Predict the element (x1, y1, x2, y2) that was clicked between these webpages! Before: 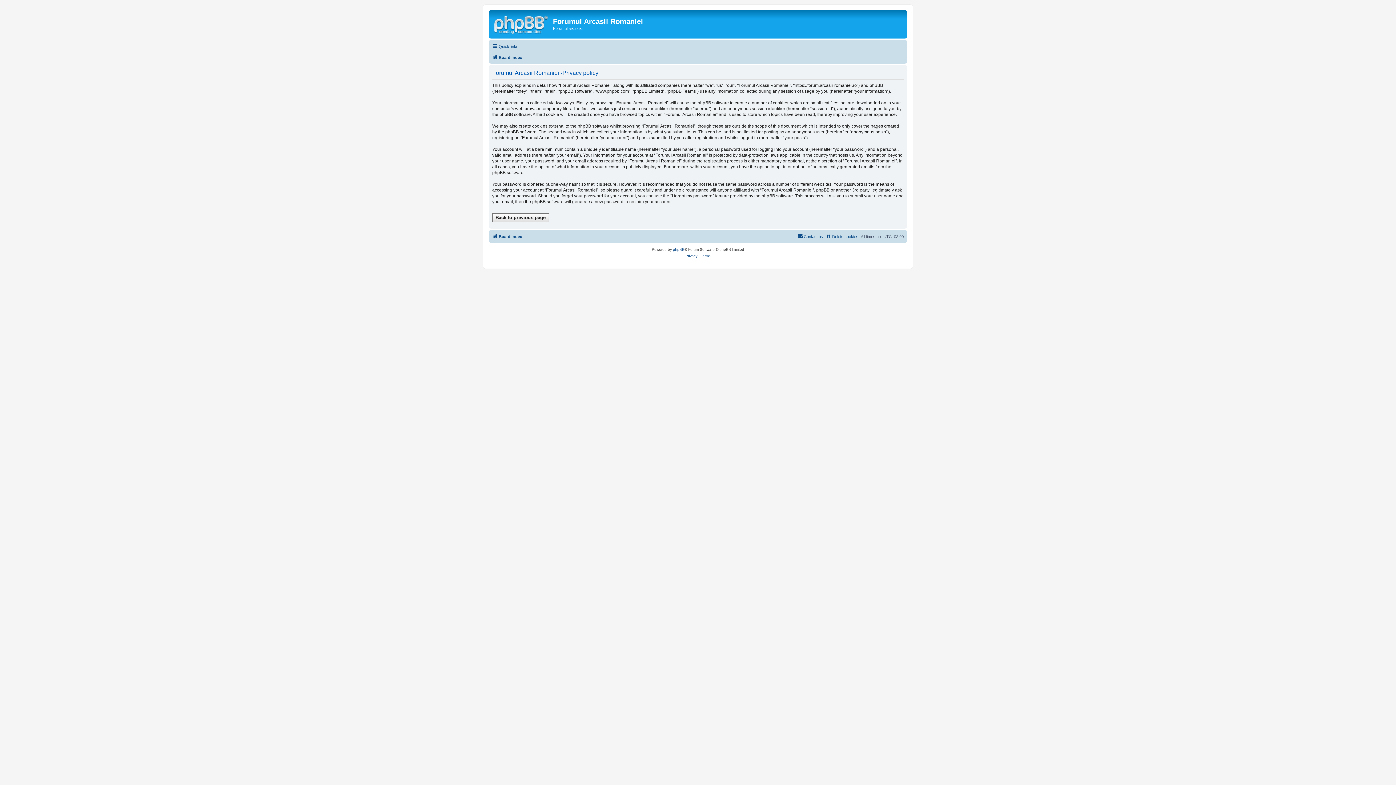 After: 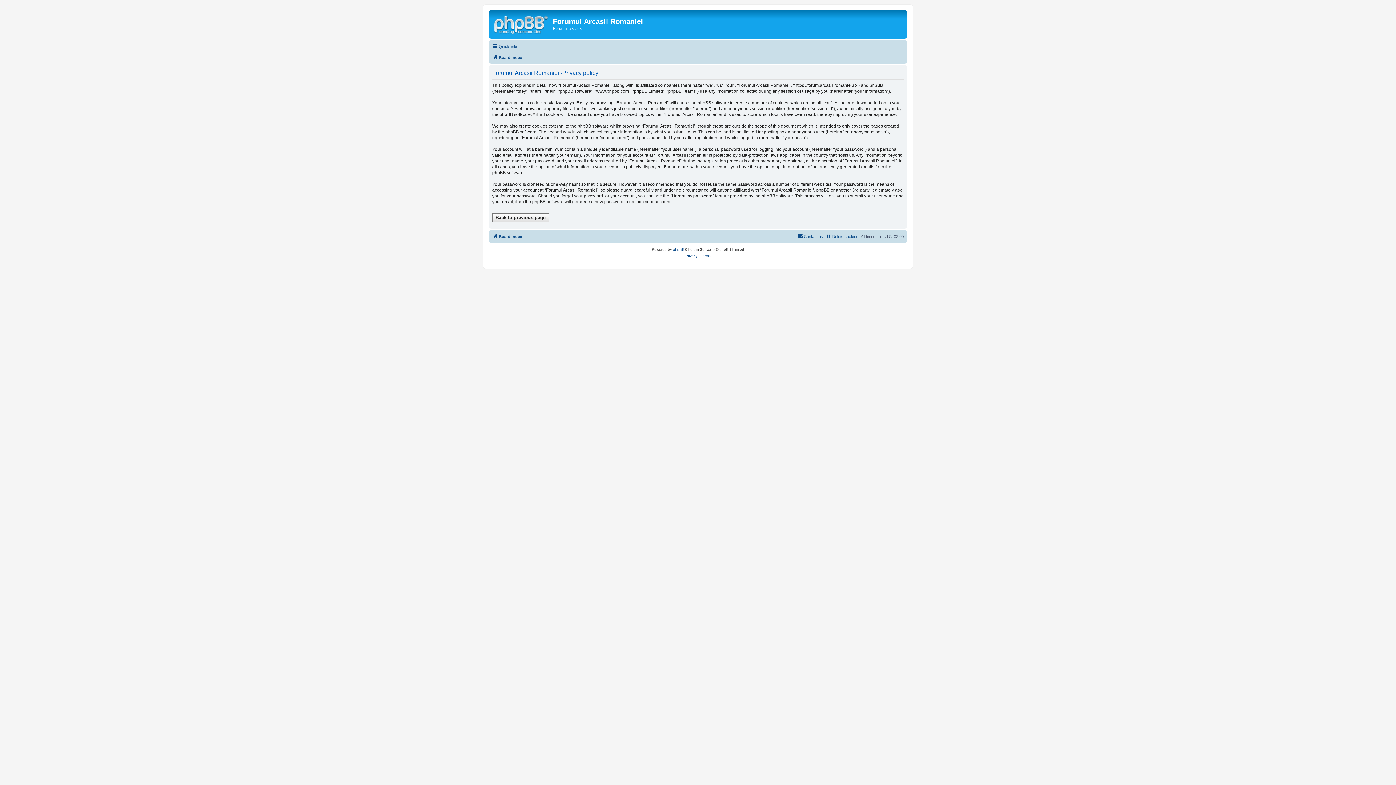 Action: bbox: (685, 253, 697, 259) label: Privacy